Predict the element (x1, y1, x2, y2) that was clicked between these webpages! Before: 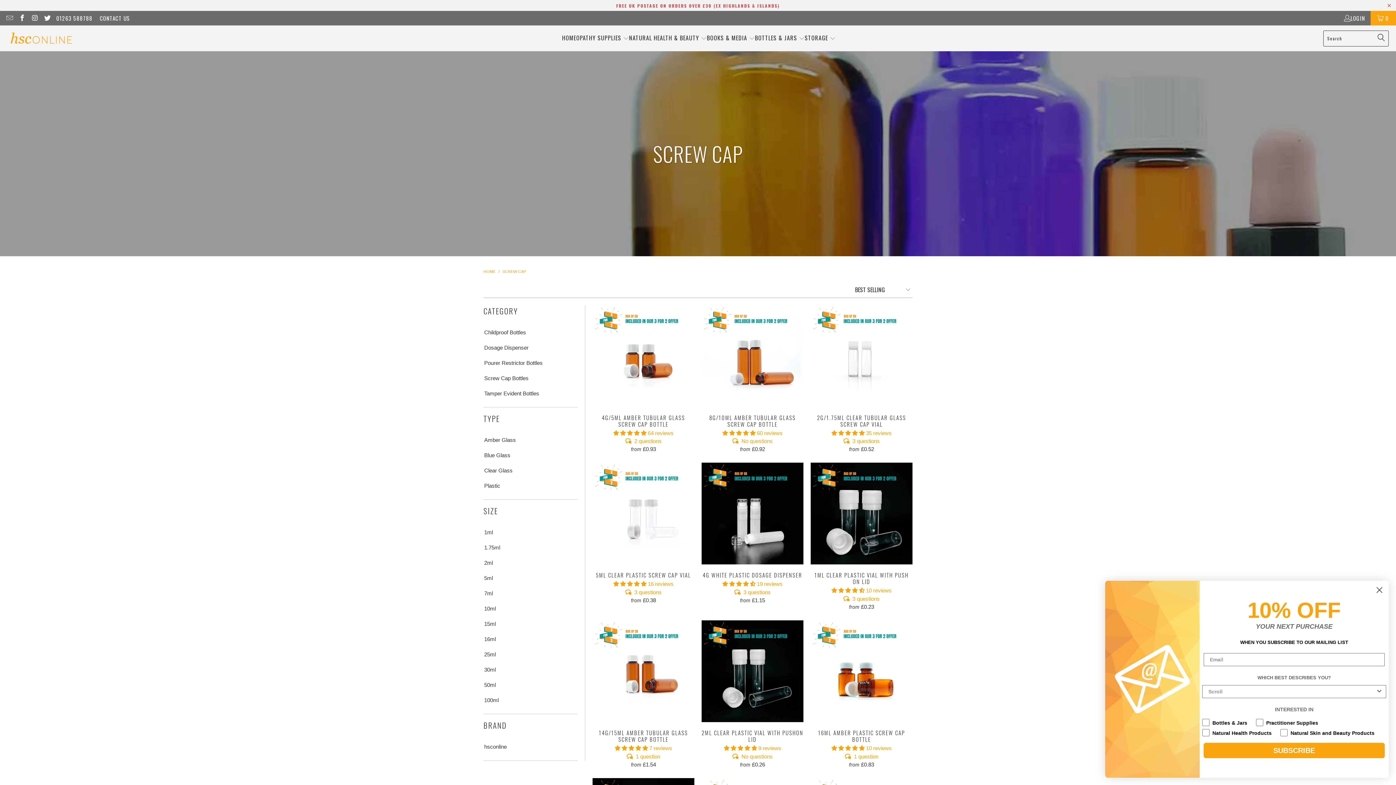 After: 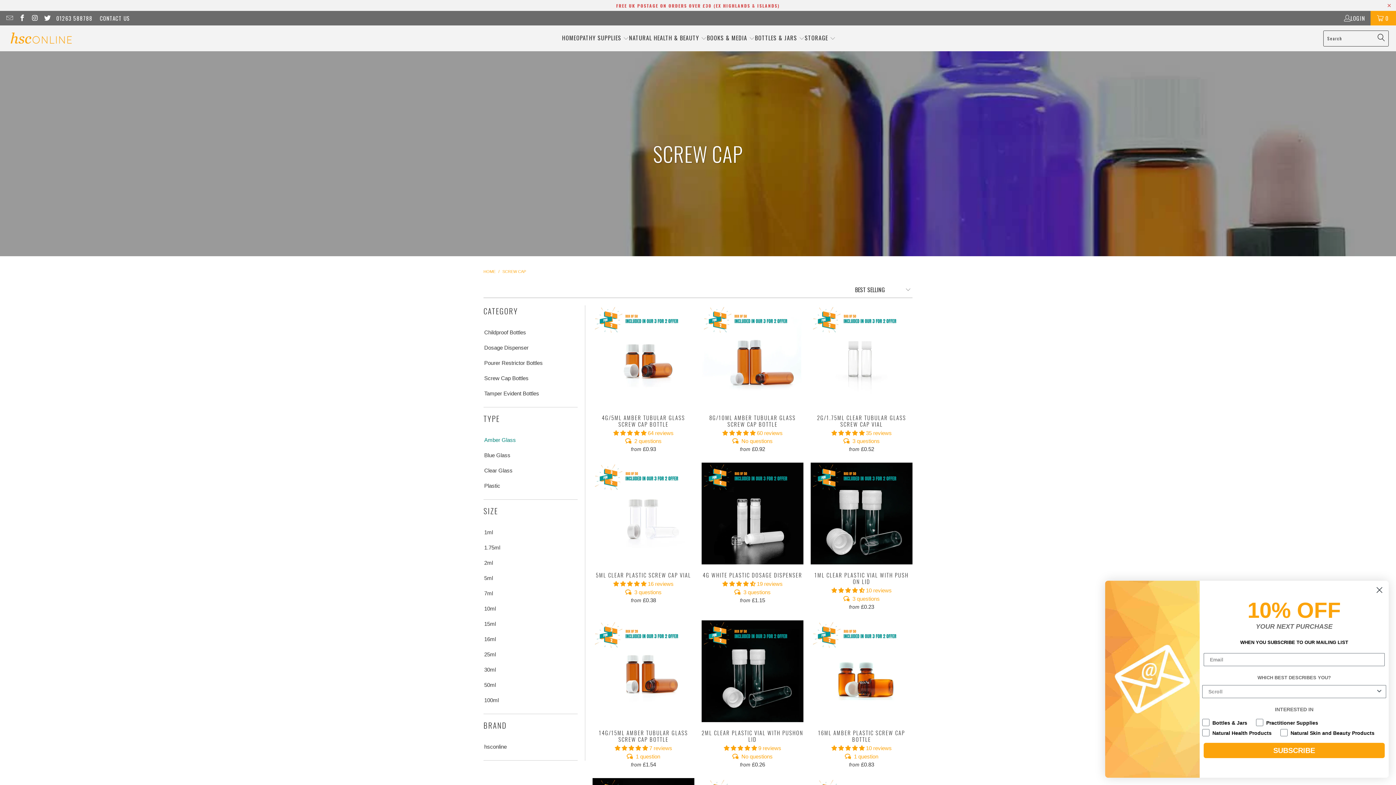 Action: bbox: (483, 436, 516, 445) label: Amber Glass